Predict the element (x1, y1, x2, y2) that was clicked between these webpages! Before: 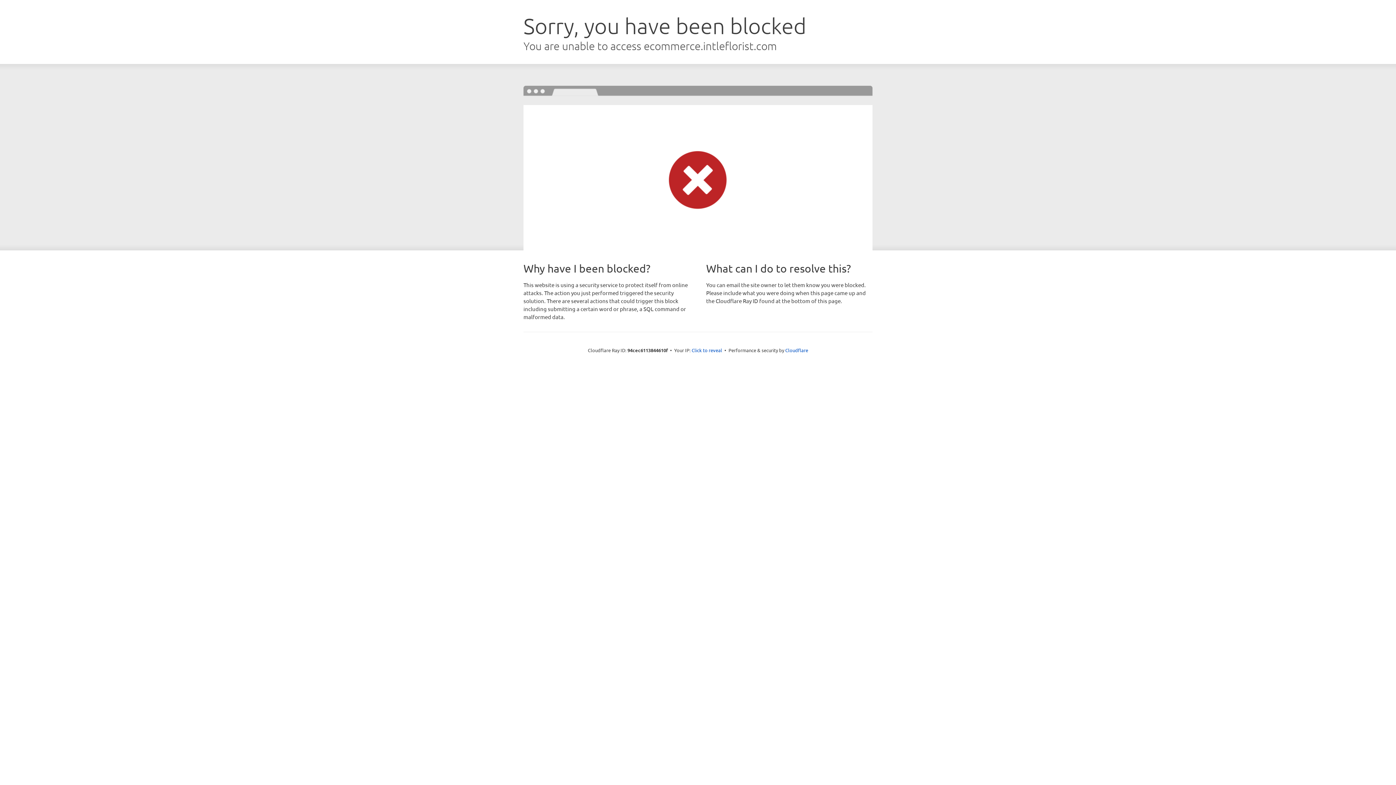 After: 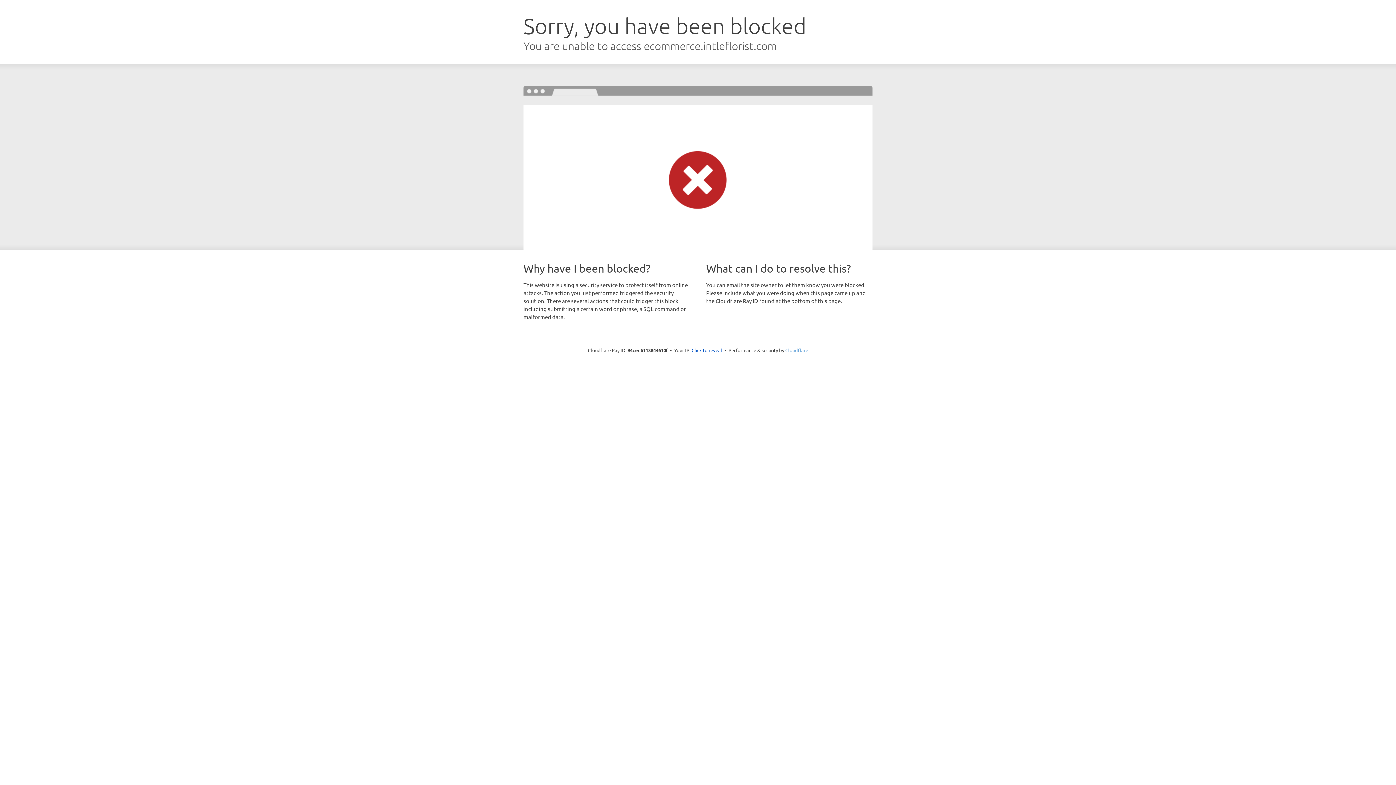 Action: label: Cloudflare bbox: (785, 347, 808, 353)